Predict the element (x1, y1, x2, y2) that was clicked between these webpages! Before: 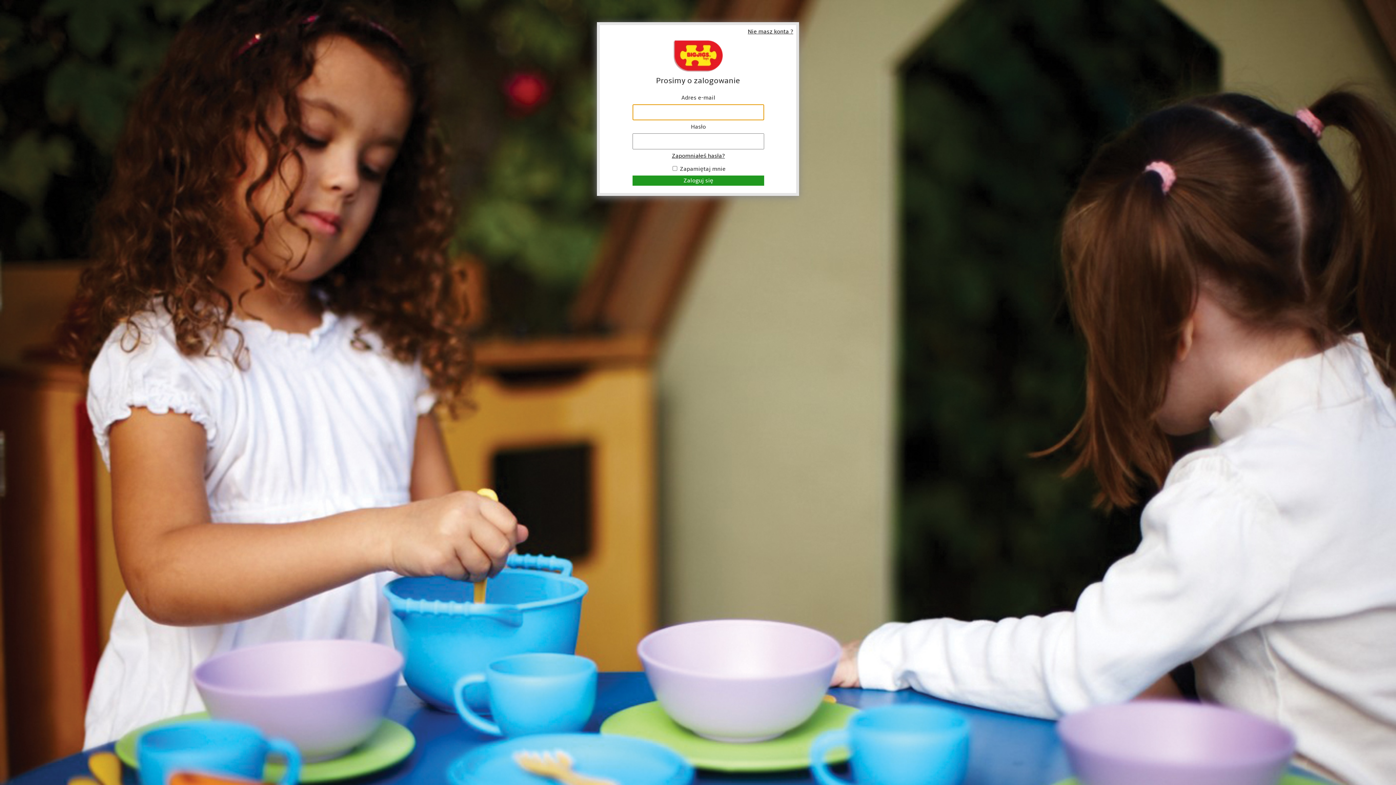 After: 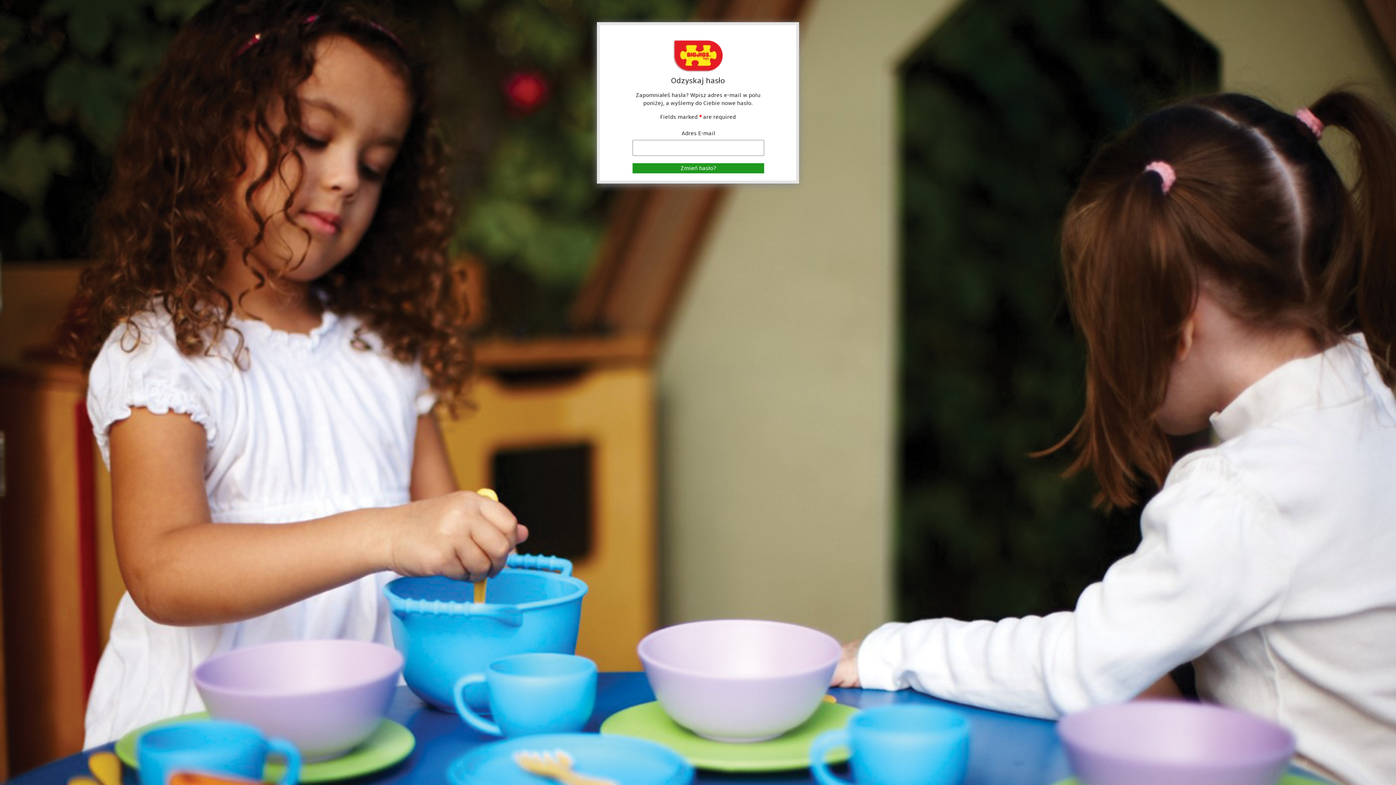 Action: label: Zapomniałeś hasła? bbox: (632, 152, 764, 159)